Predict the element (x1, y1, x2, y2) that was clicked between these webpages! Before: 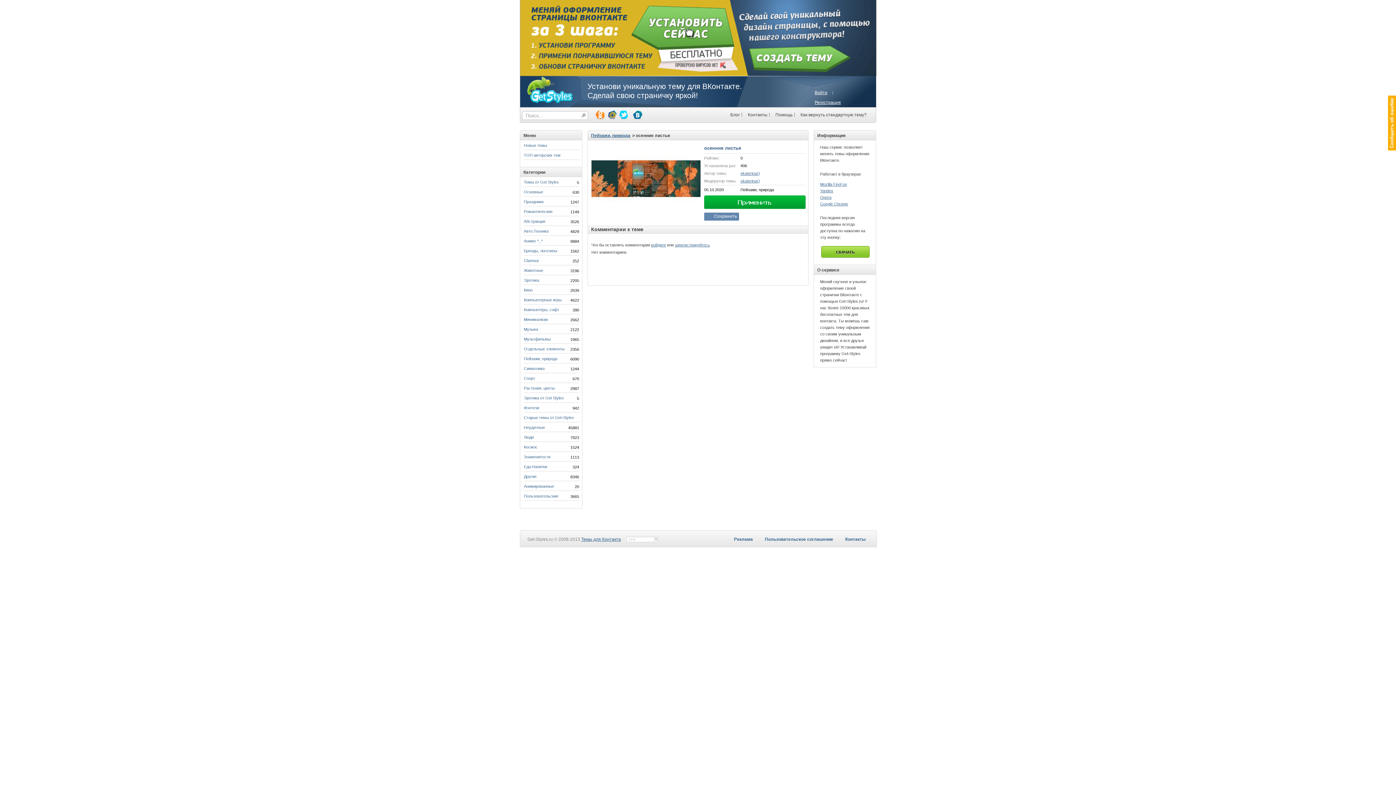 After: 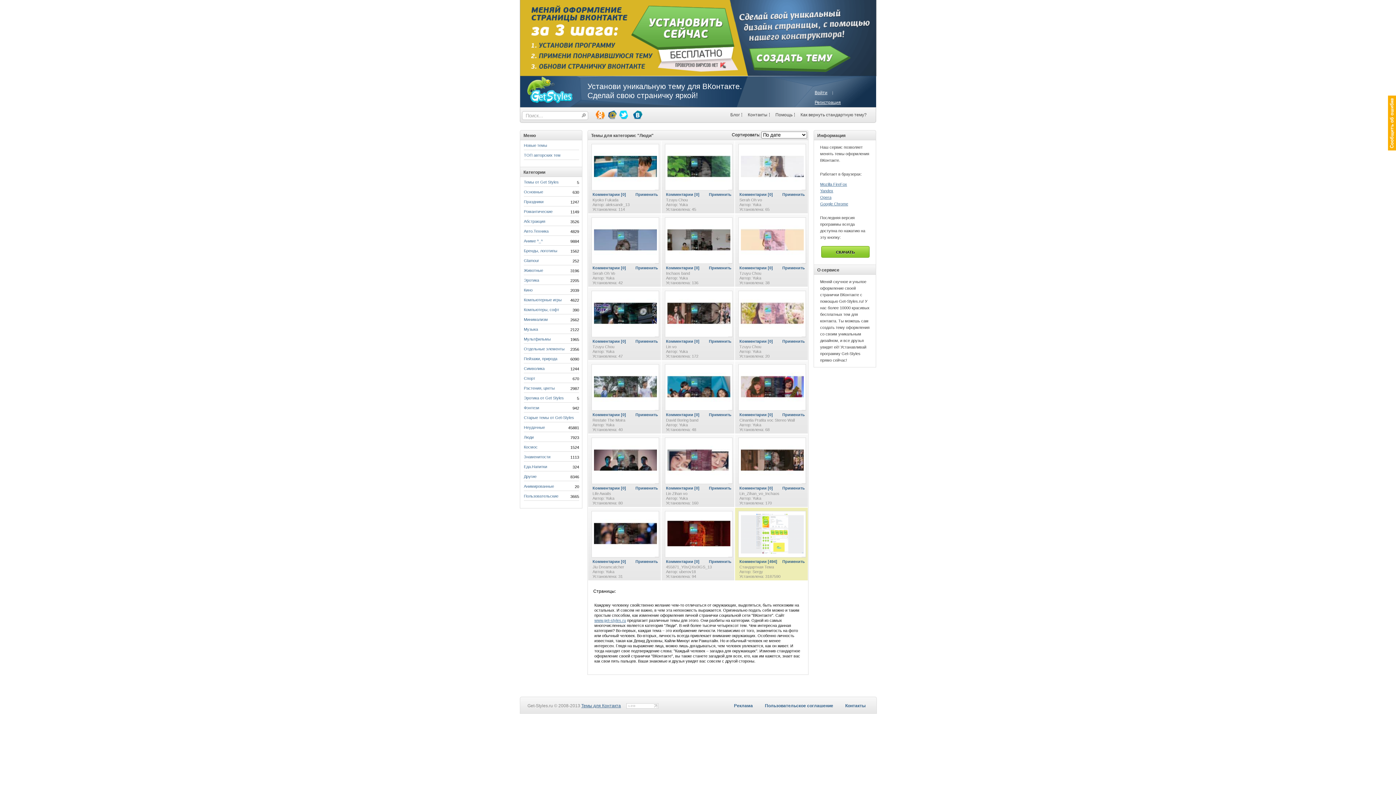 Action: bbox: (524, 434, 533, 441) label: Люди